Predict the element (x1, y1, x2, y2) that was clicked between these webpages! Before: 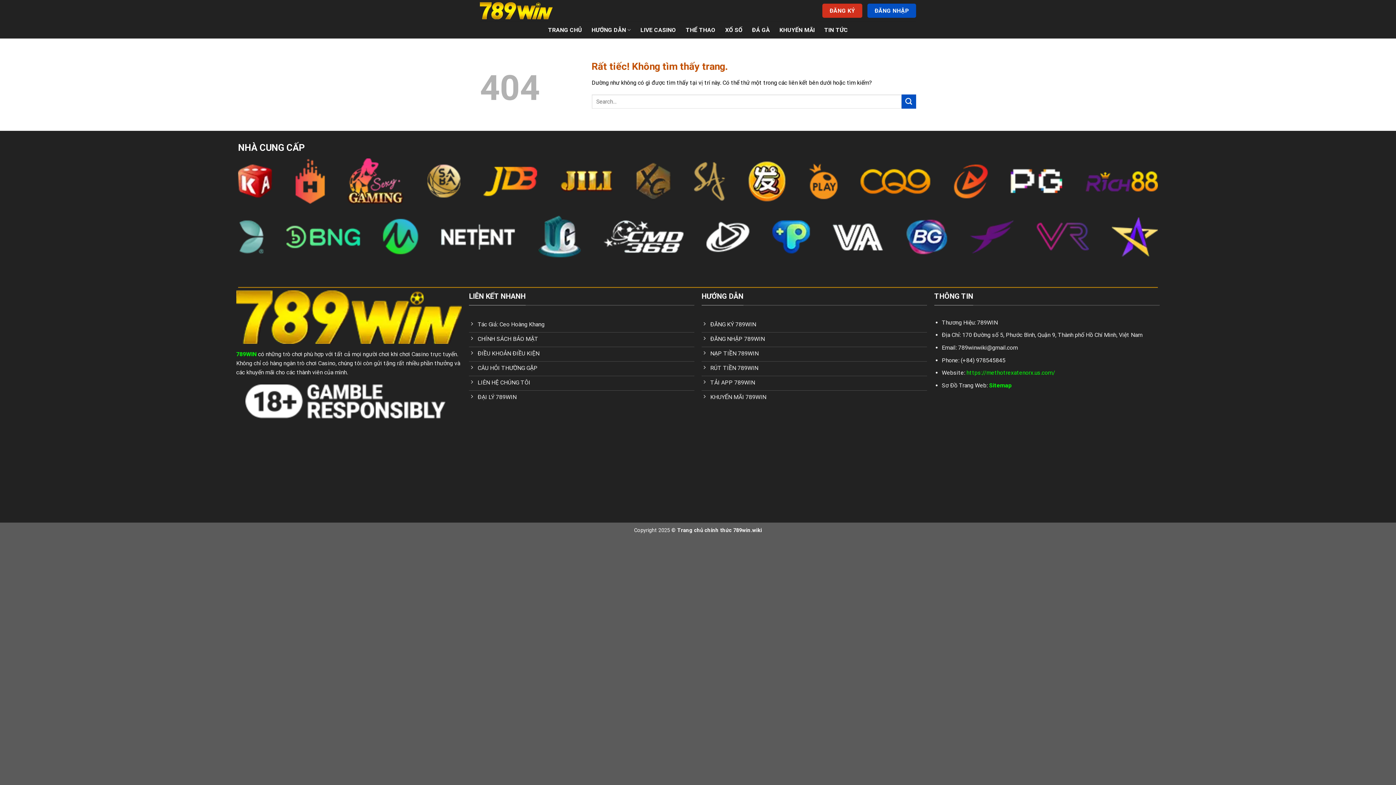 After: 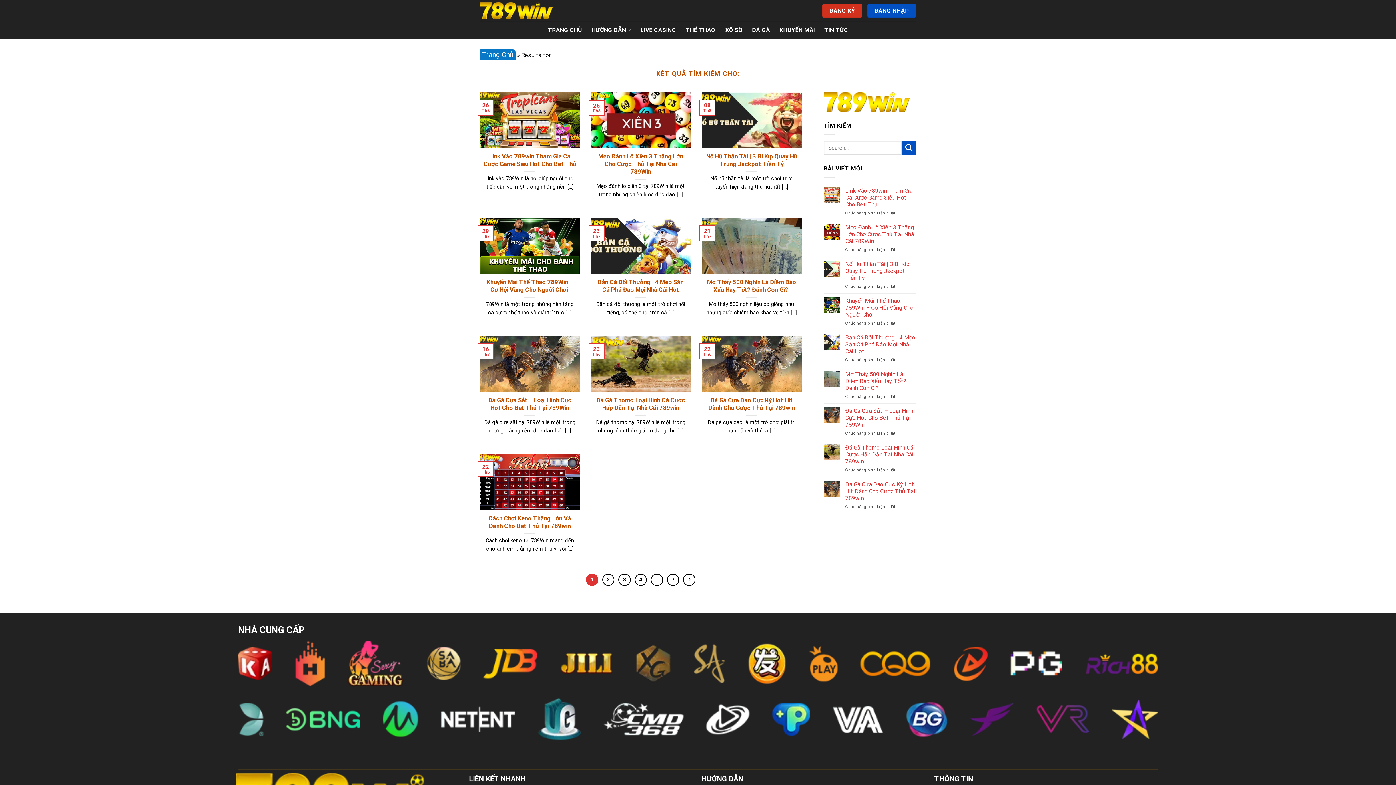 Action: label: Gửi bbox: (901, 94, 916, 108)